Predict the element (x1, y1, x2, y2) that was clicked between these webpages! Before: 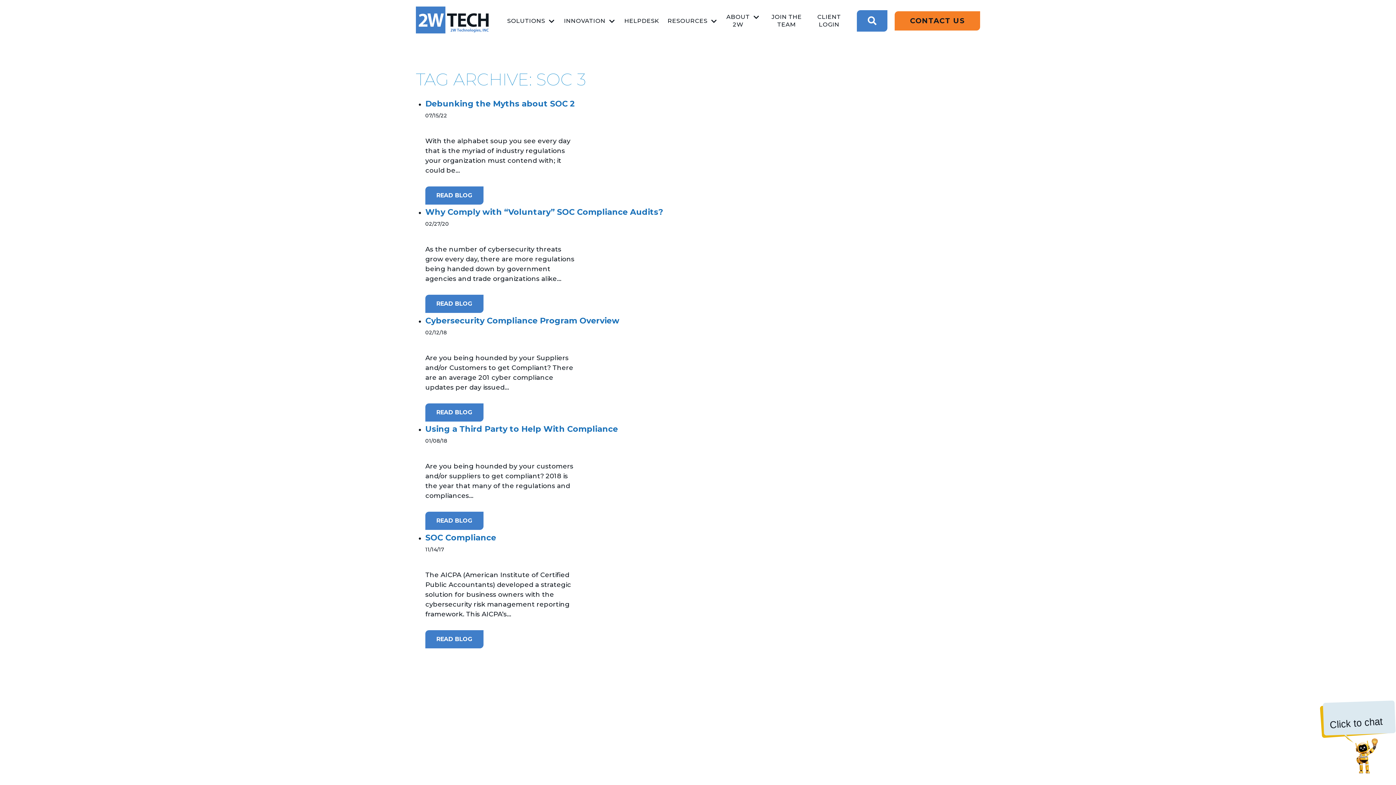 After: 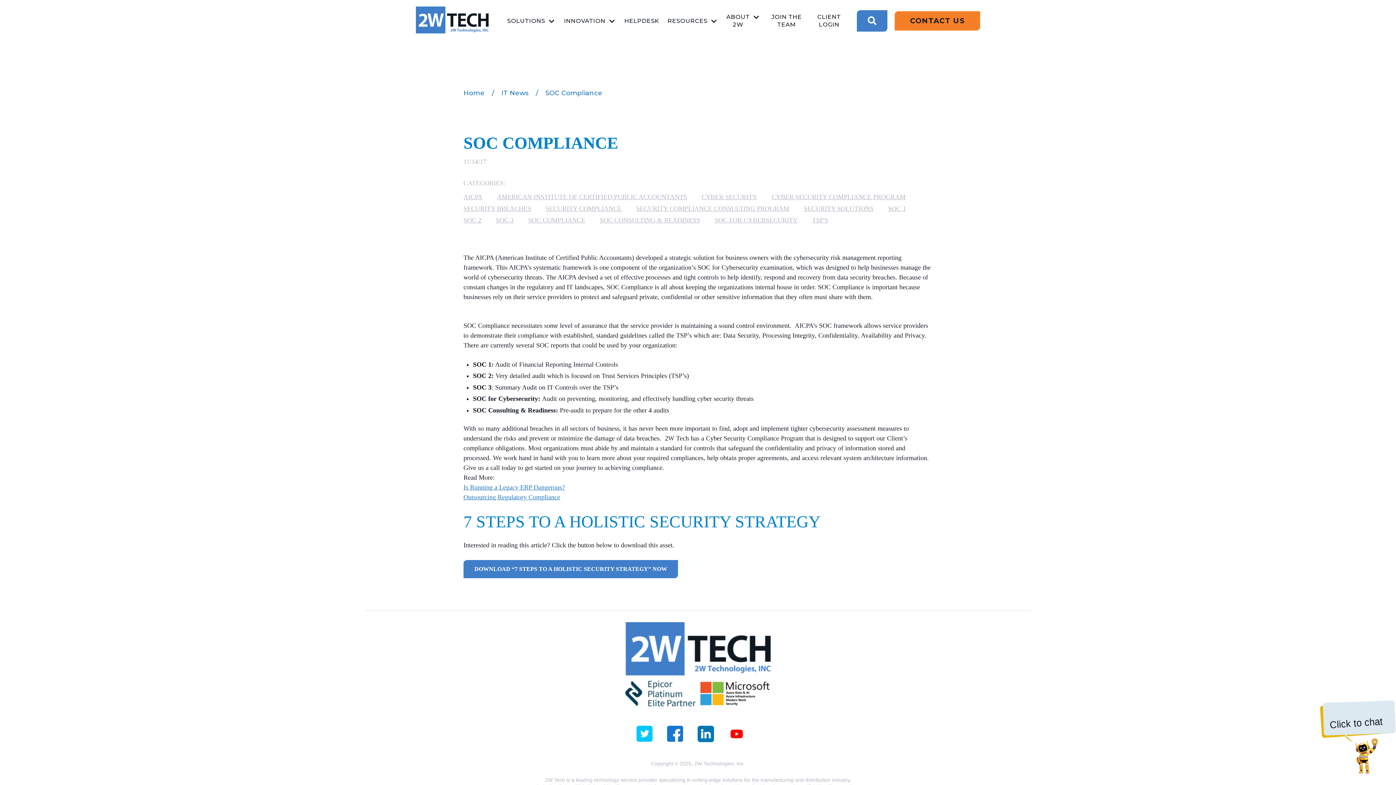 Action: label: SOC Compliance bbox: (425, 532, 496, 542)